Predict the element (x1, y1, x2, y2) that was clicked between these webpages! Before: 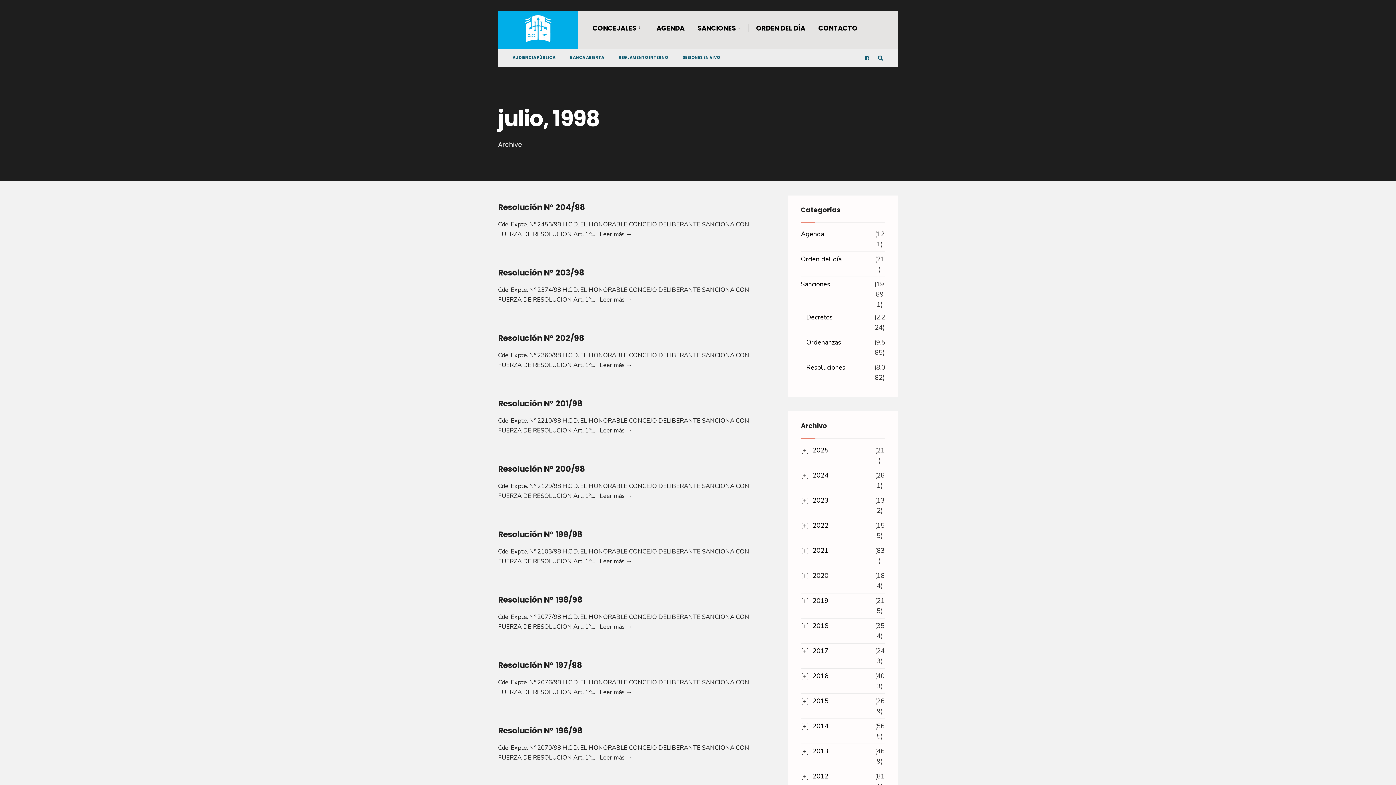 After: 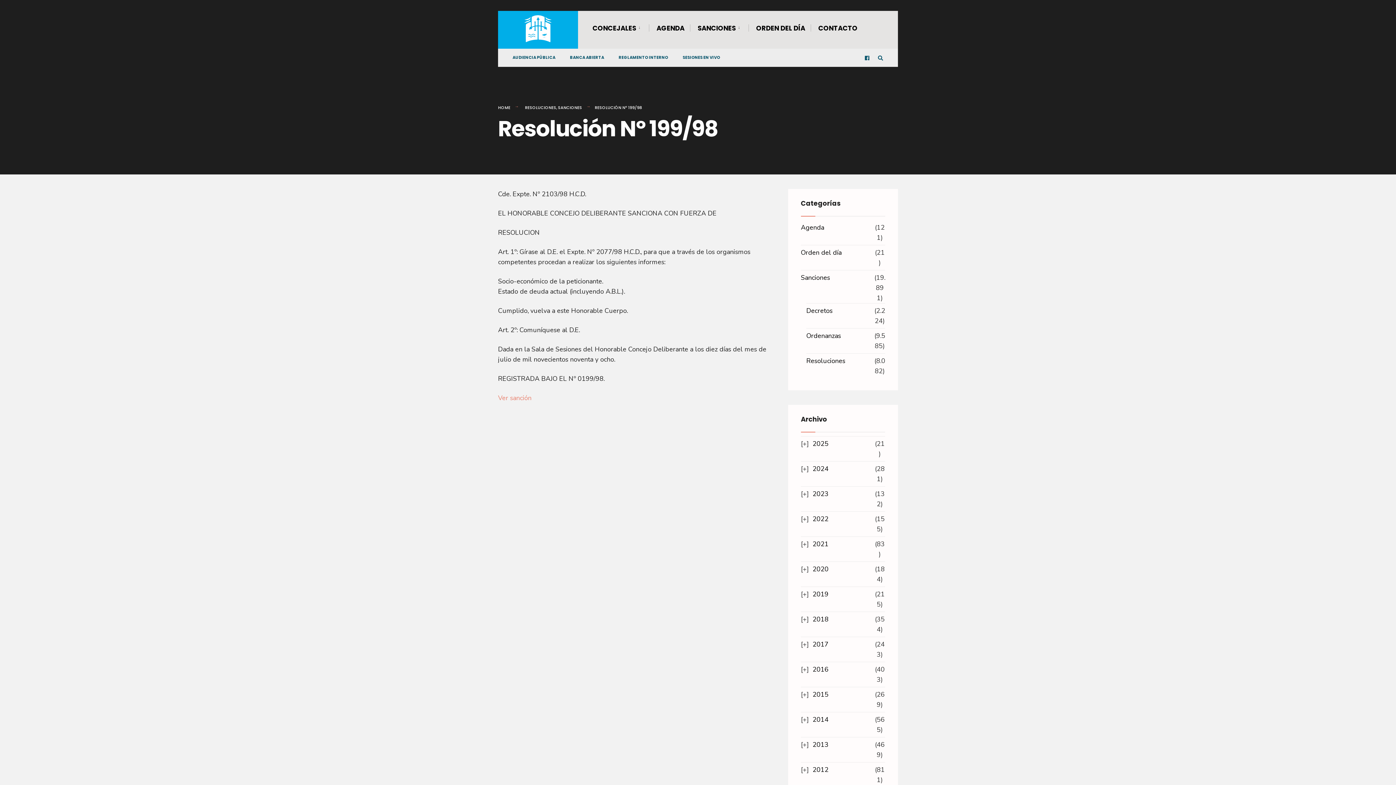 Action: bbox: (600, 557, 632, 565) label: Leer más →
Resolución Nº 199/98